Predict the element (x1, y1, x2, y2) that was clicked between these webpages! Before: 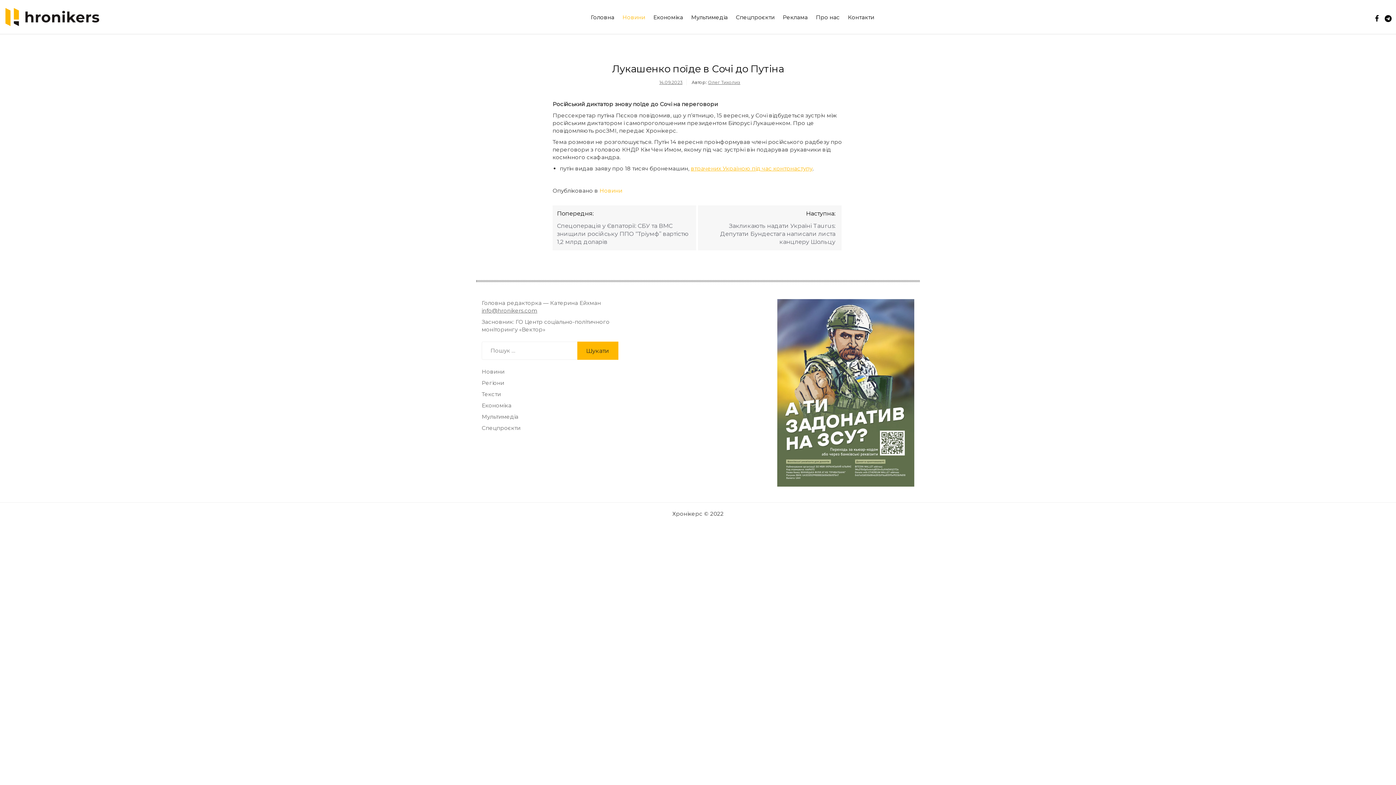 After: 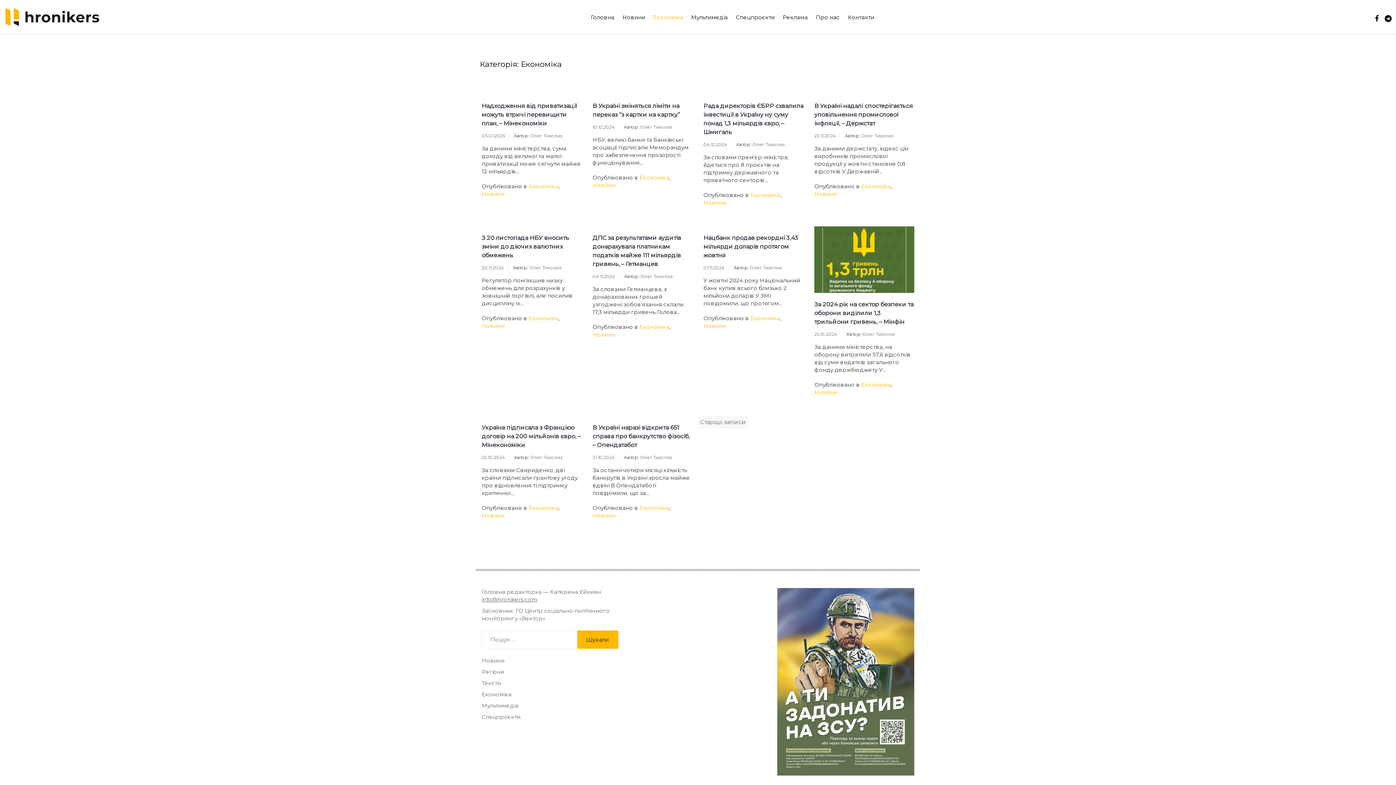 Action: label: Економіка bbox: (481, 402, 511, 409)